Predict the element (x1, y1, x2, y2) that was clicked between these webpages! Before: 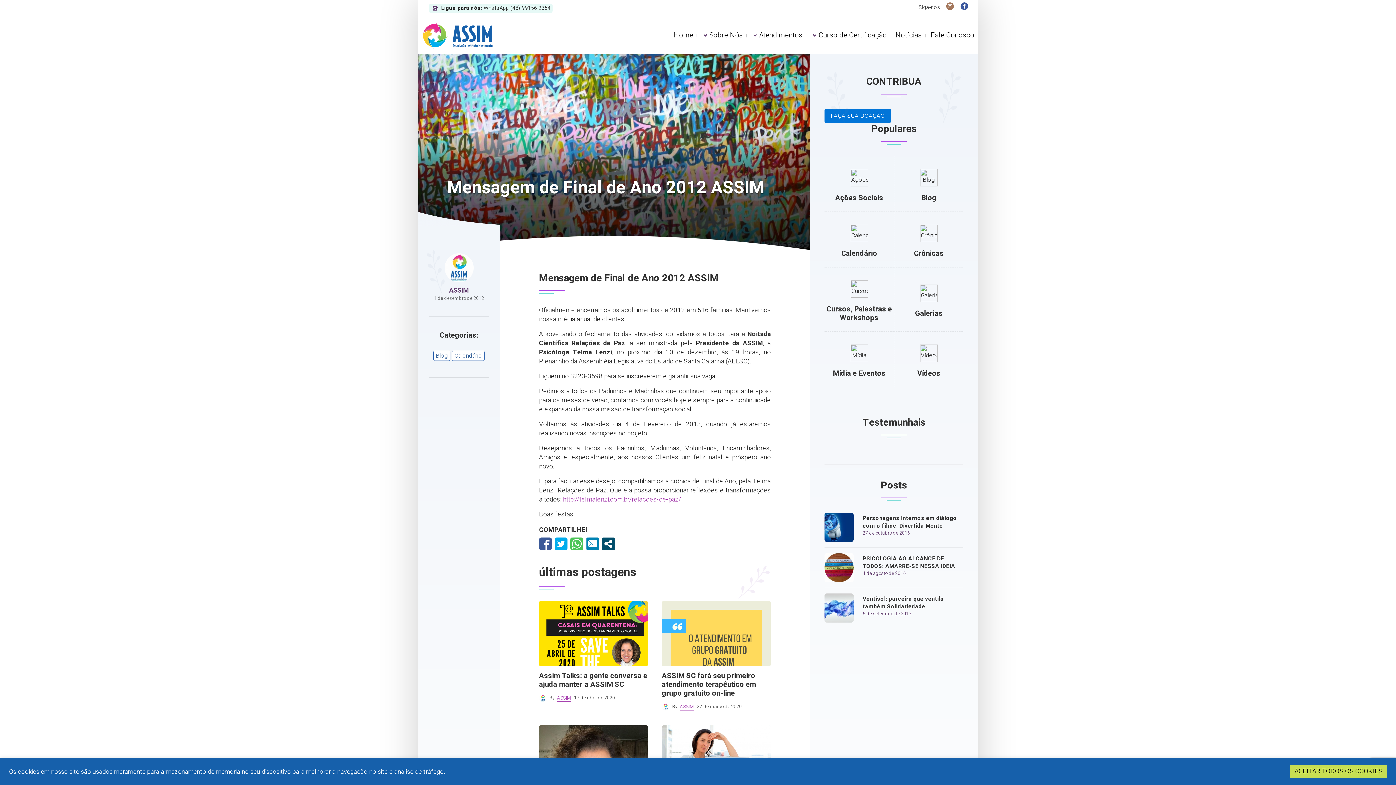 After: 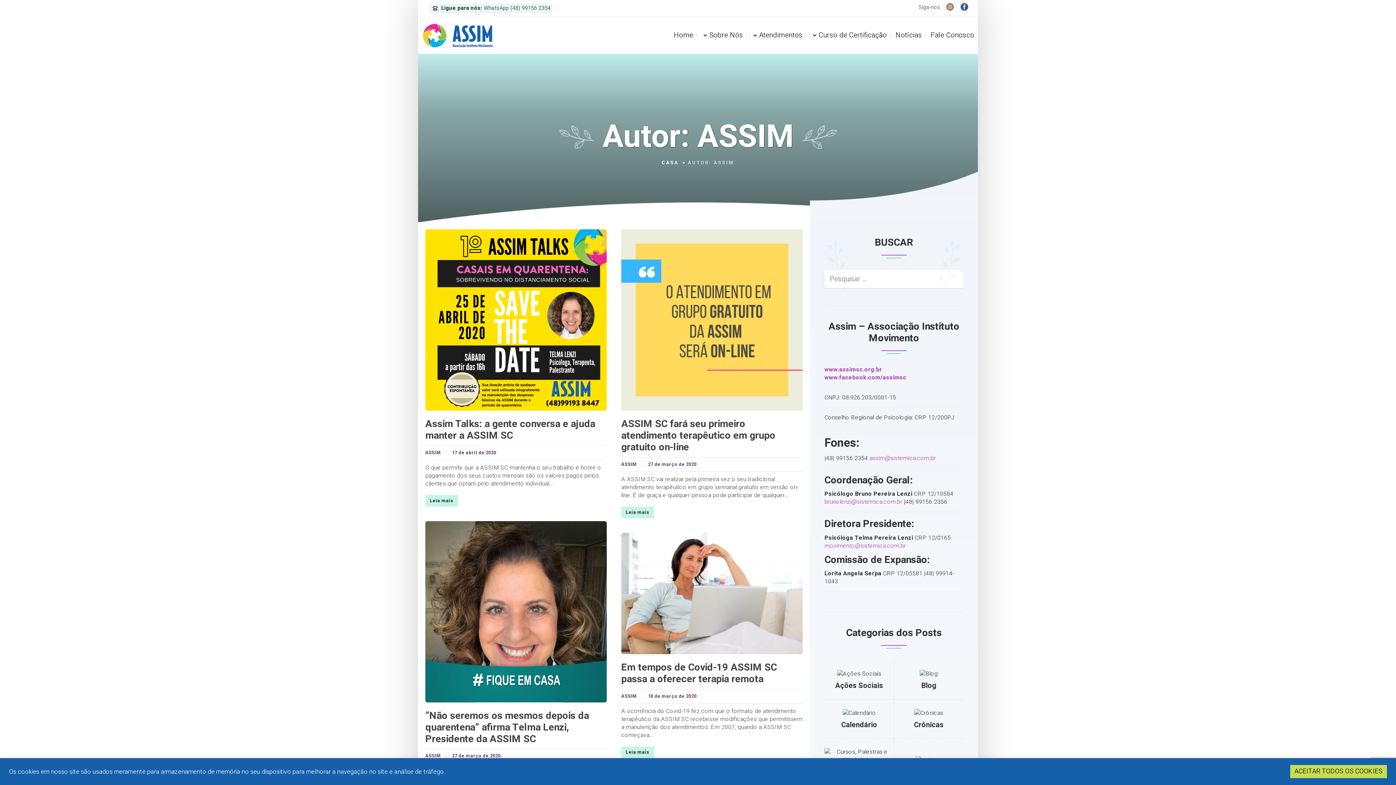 Action: label: ASSIM bbox: (449, 285, 469, 295)